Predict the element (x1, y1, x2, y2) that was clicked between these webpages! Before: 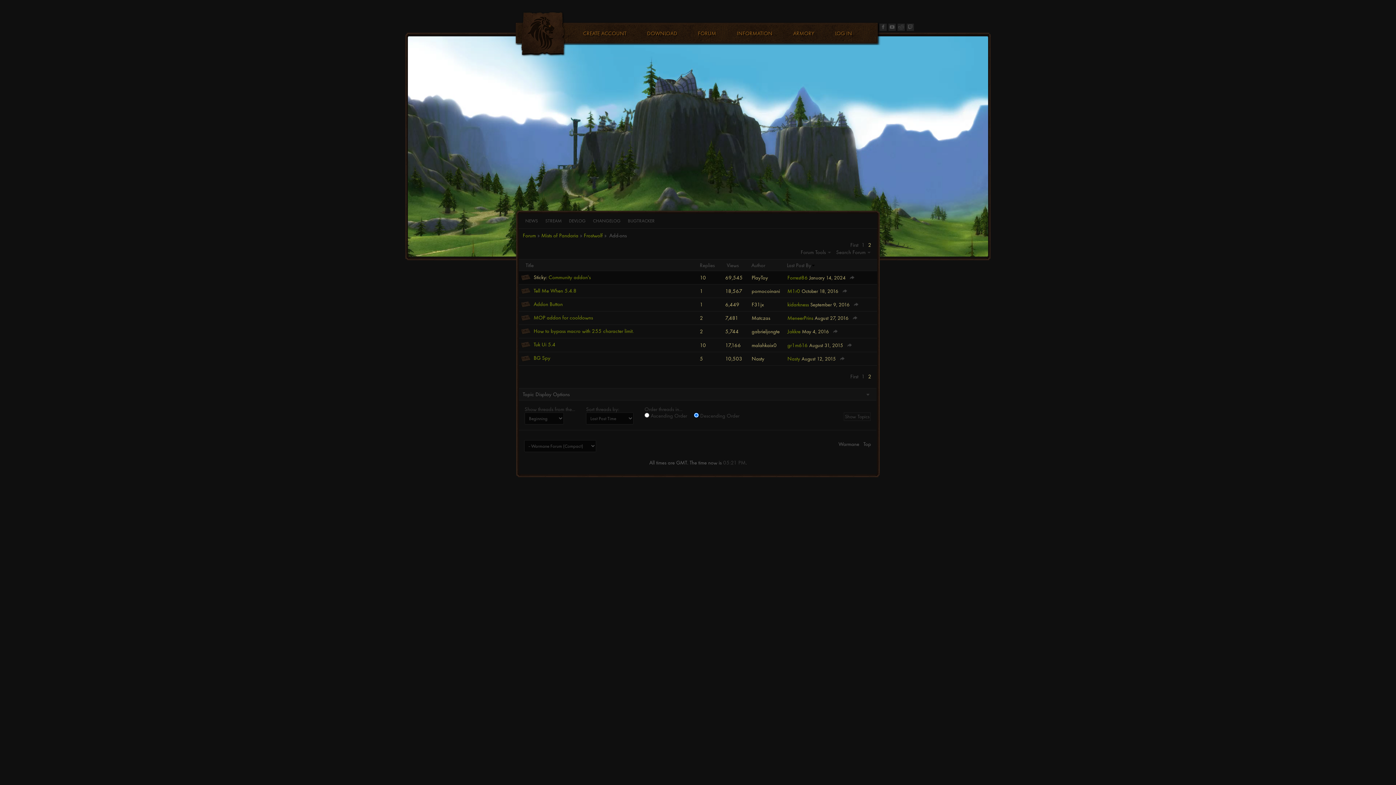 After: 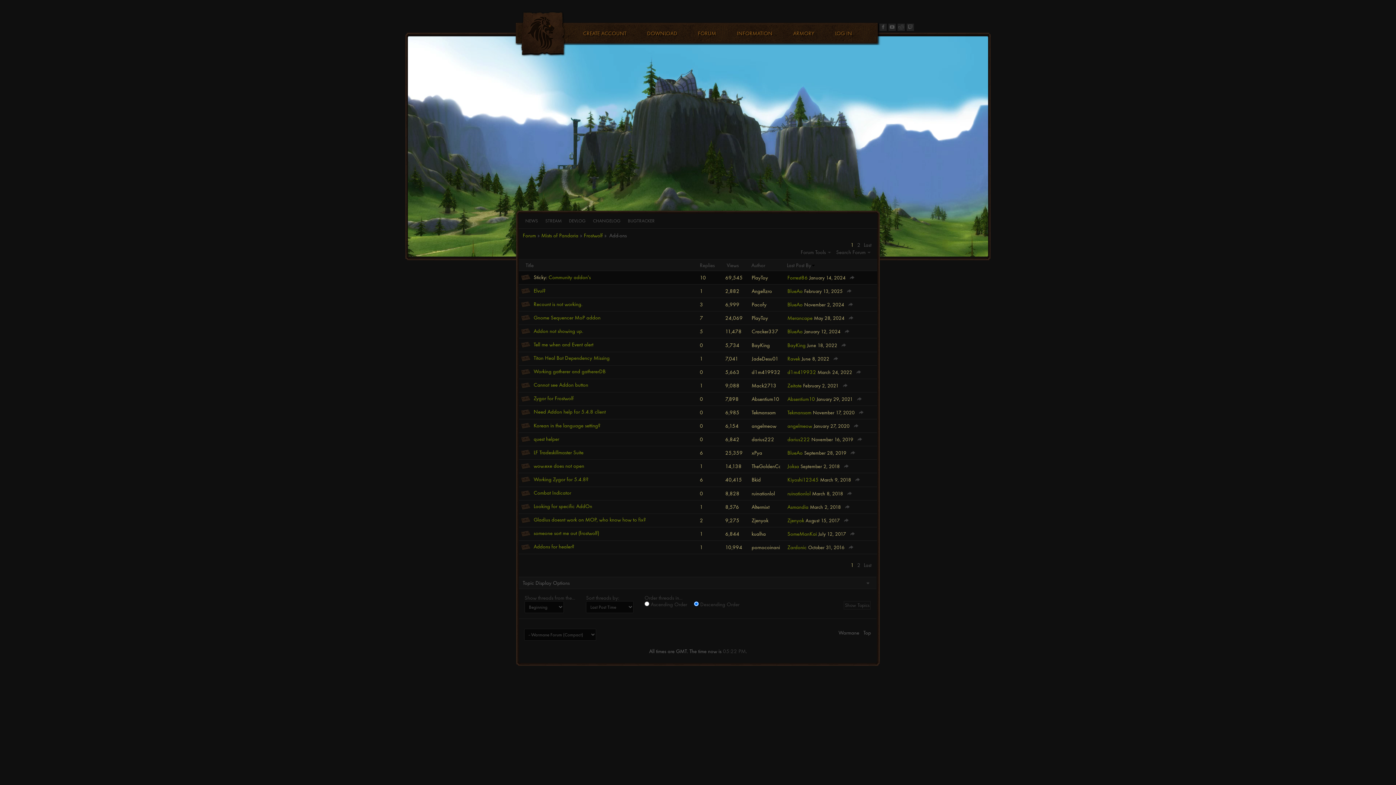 Action: label: 1 bbox: (860, 372, 866, 380)